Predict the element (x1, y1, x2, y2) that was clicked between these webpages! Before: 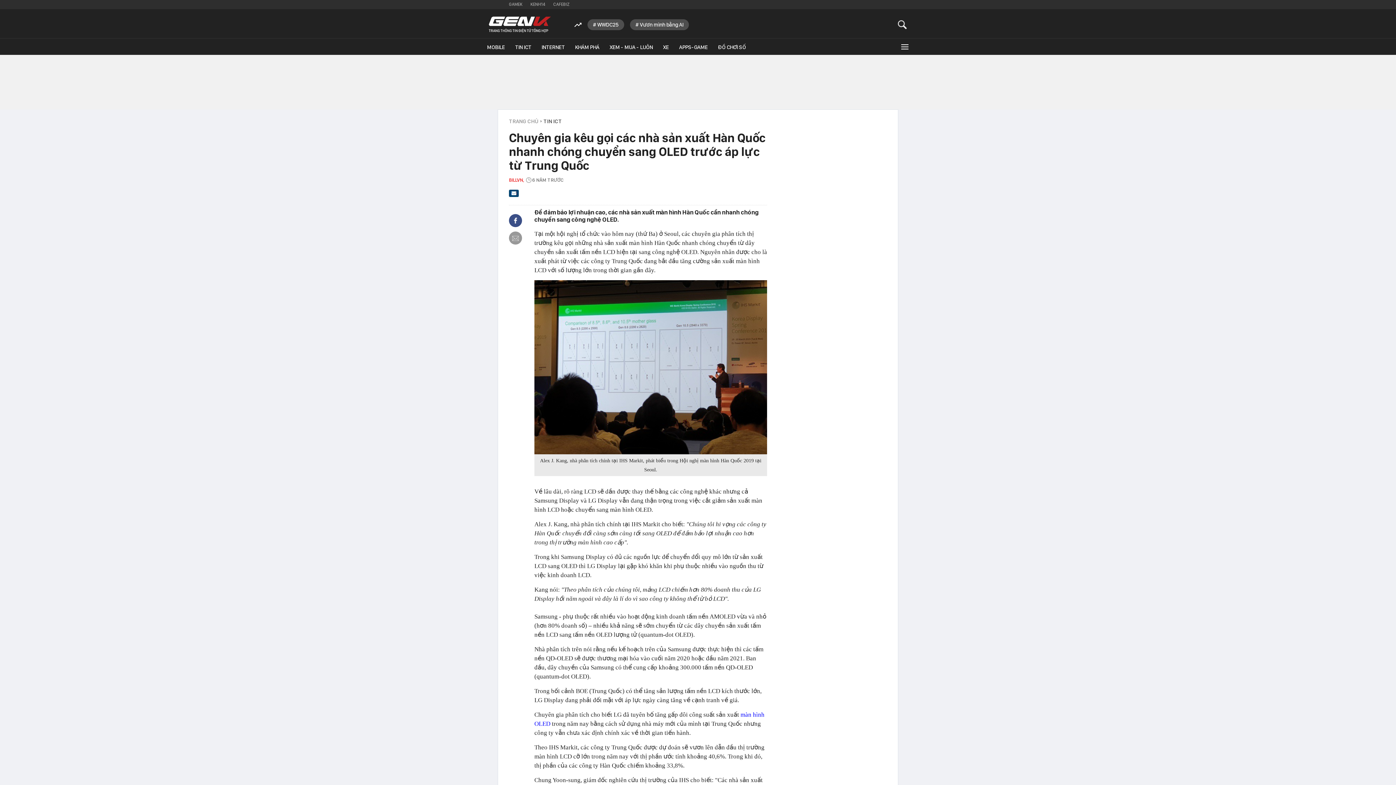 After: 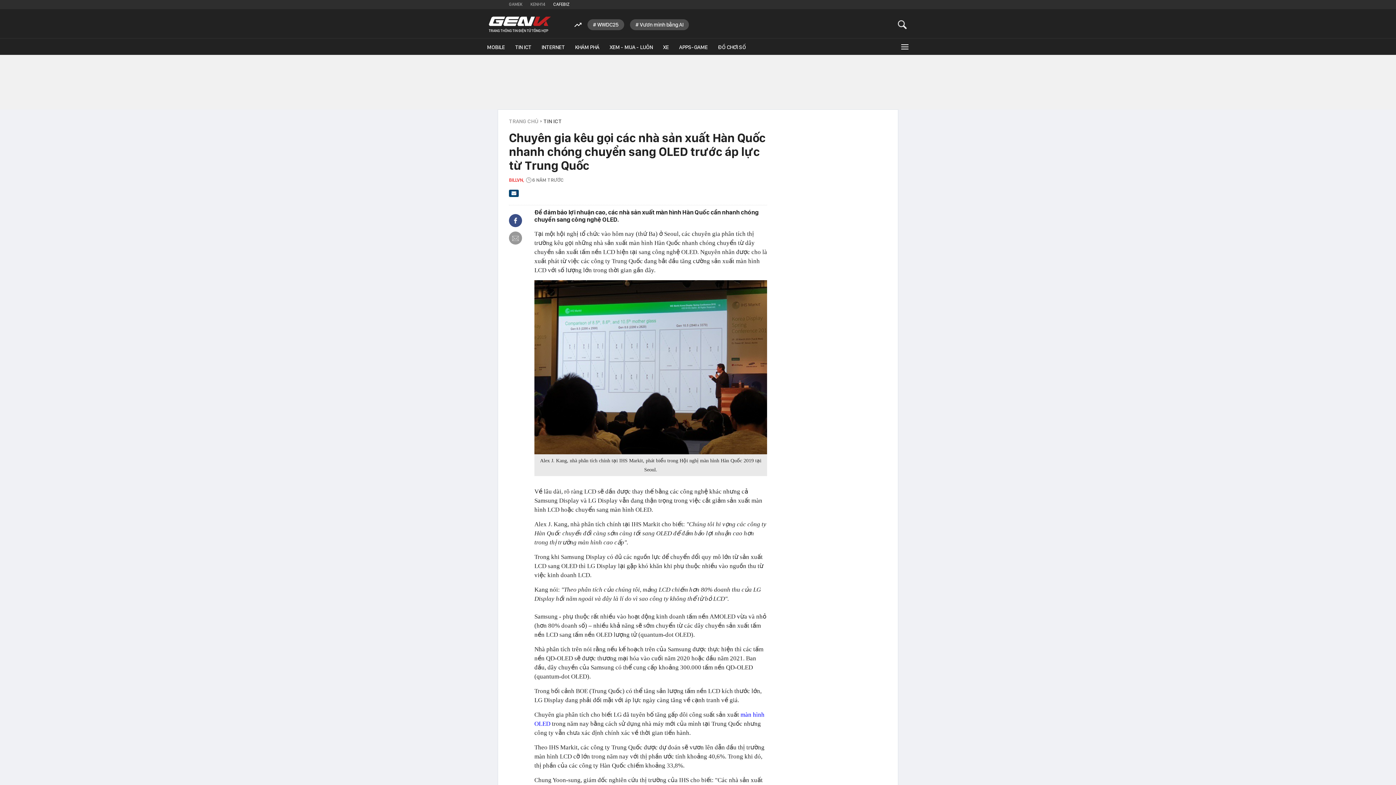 Action: bbox: (553, 0, 569, 9) label: CAFEBIZ